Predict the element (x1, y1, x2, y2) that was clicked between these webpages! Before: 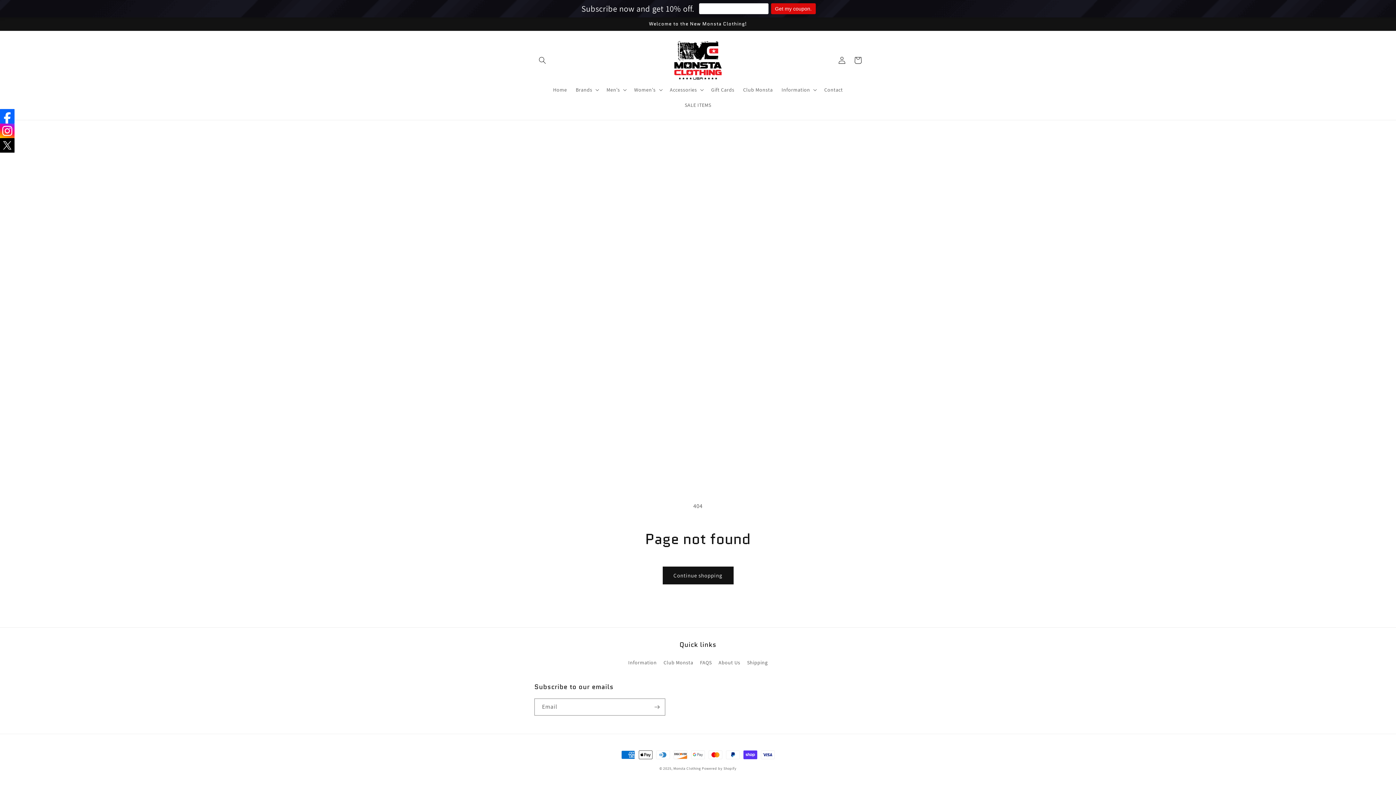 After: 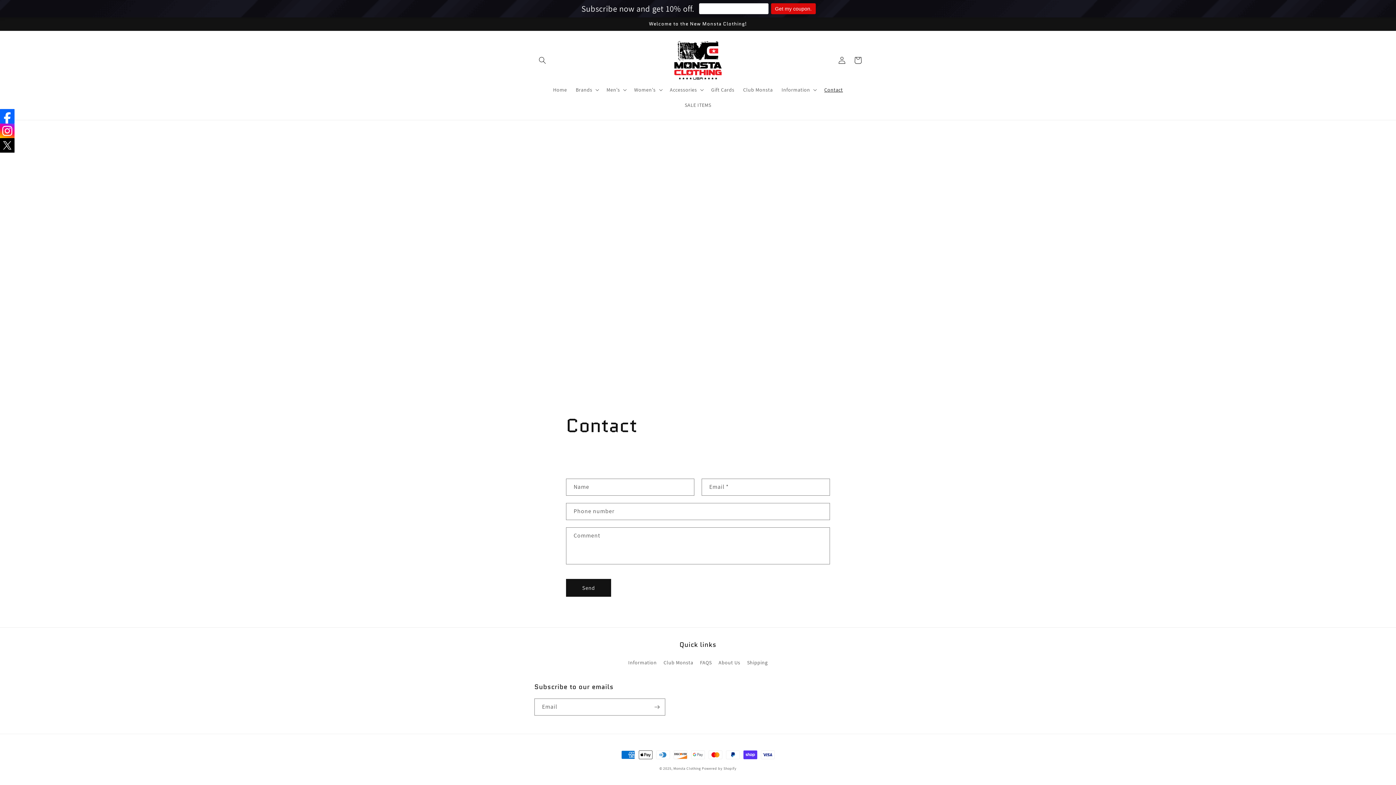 Action: label: Contact bbox: (820, 82, 847, 97)